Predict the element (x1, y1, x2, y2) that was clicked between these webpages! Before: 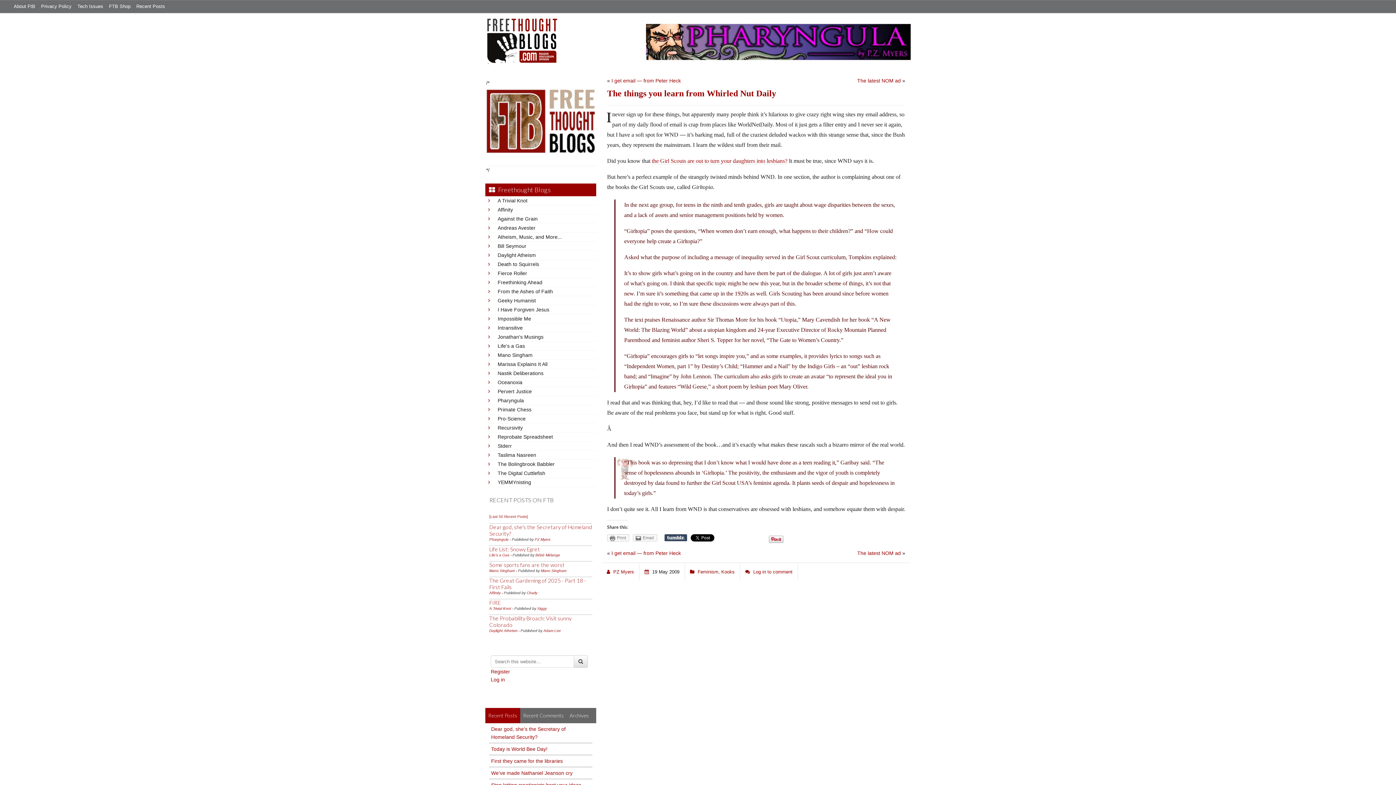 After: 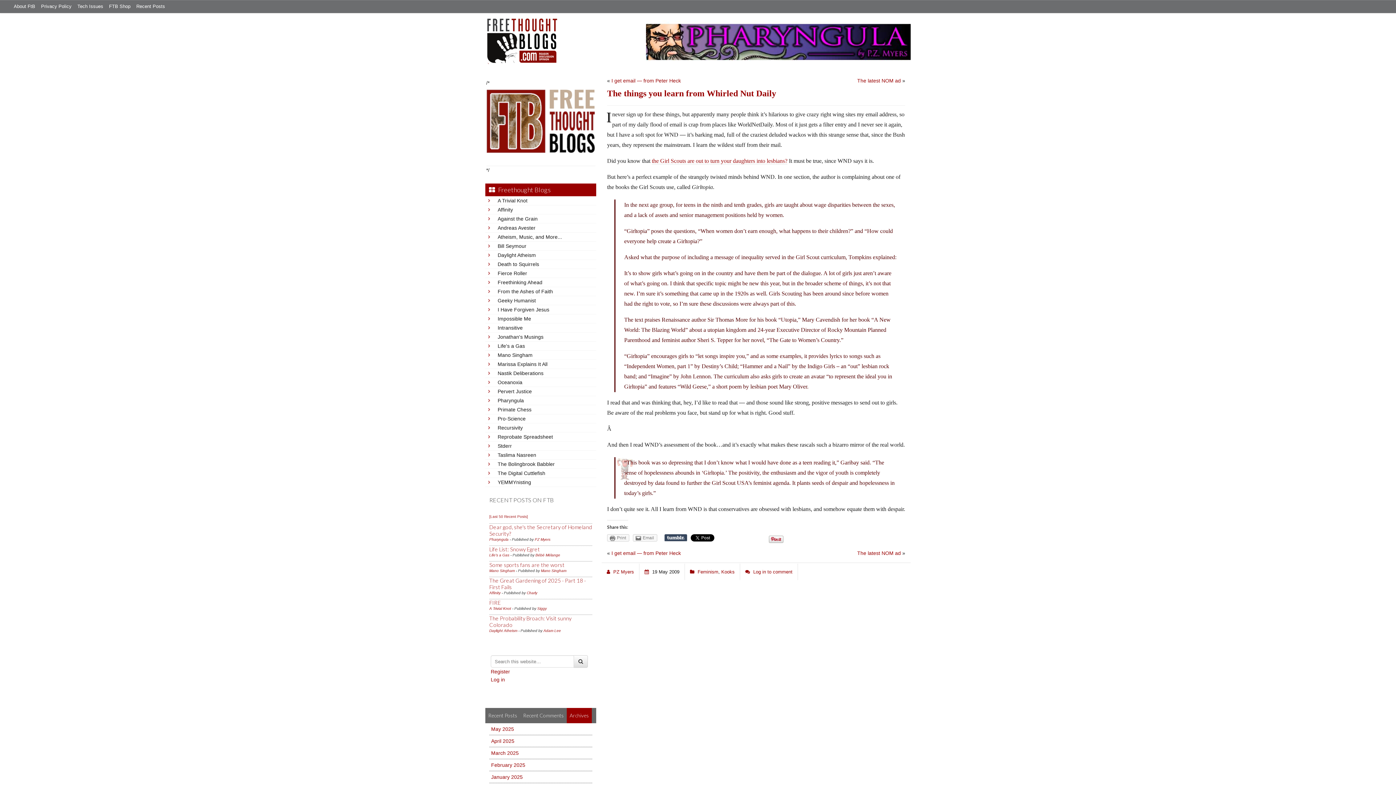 Action: bbox: (566, 708, 592, 723) label: Archives